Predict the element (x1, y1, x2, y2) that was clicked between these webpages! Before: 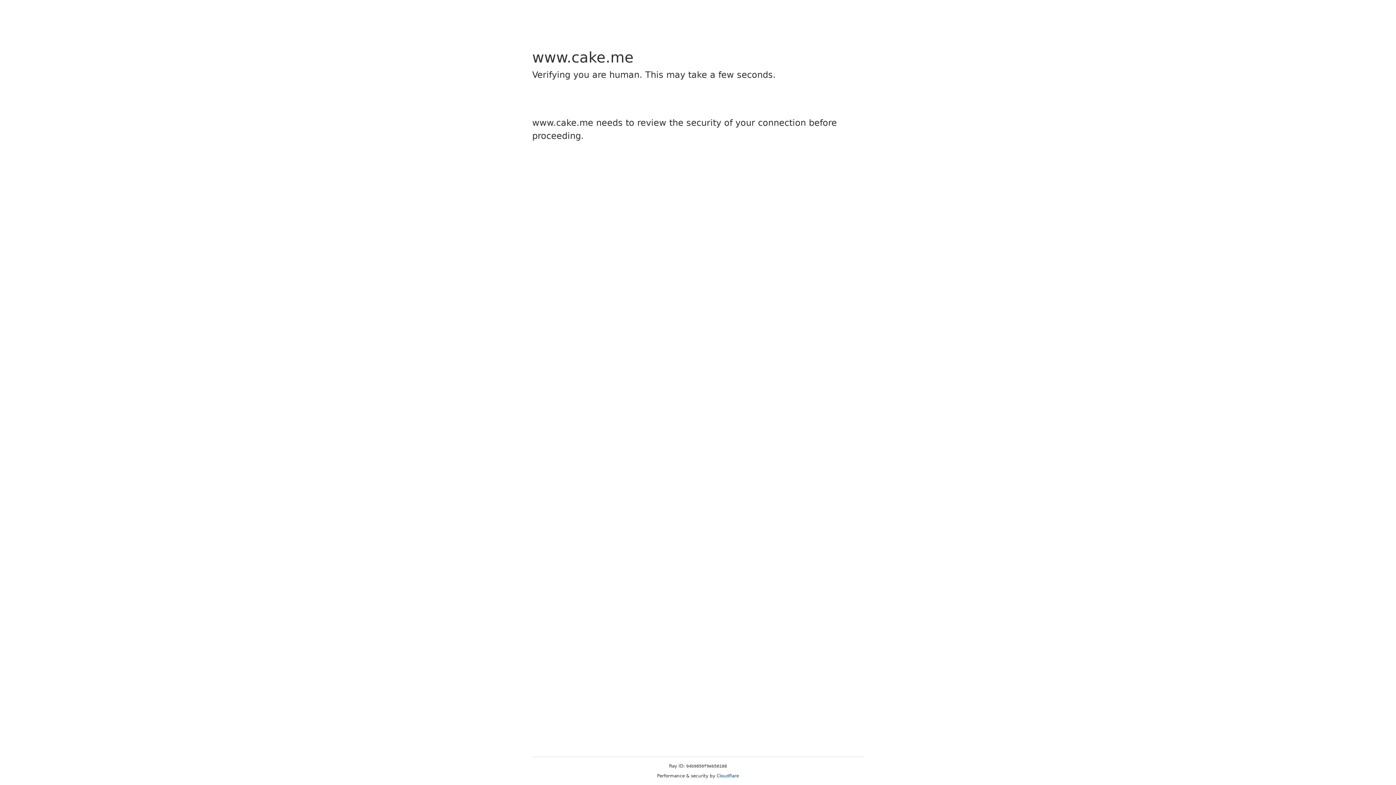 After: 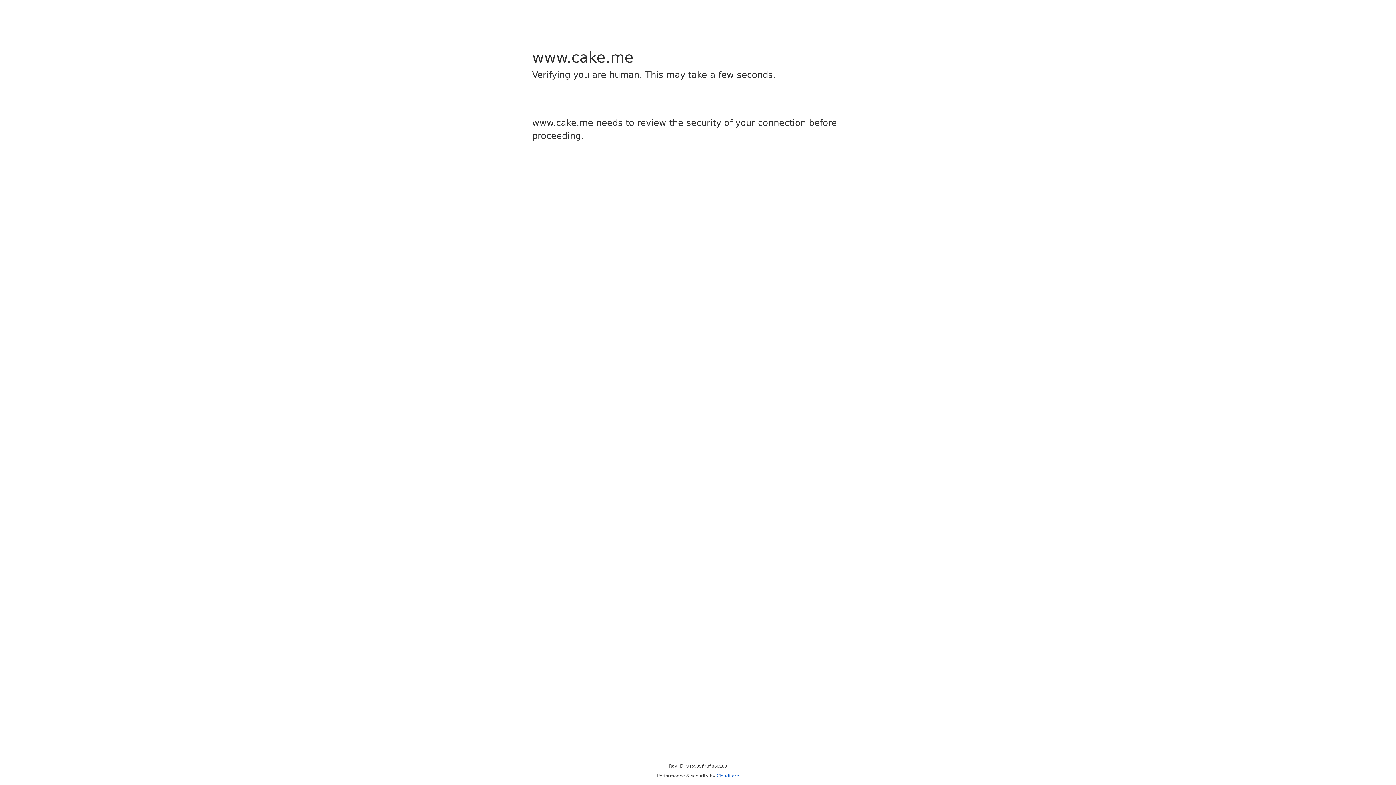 Action: bbox: (716, 773, 739, 778) label: Cloudflare